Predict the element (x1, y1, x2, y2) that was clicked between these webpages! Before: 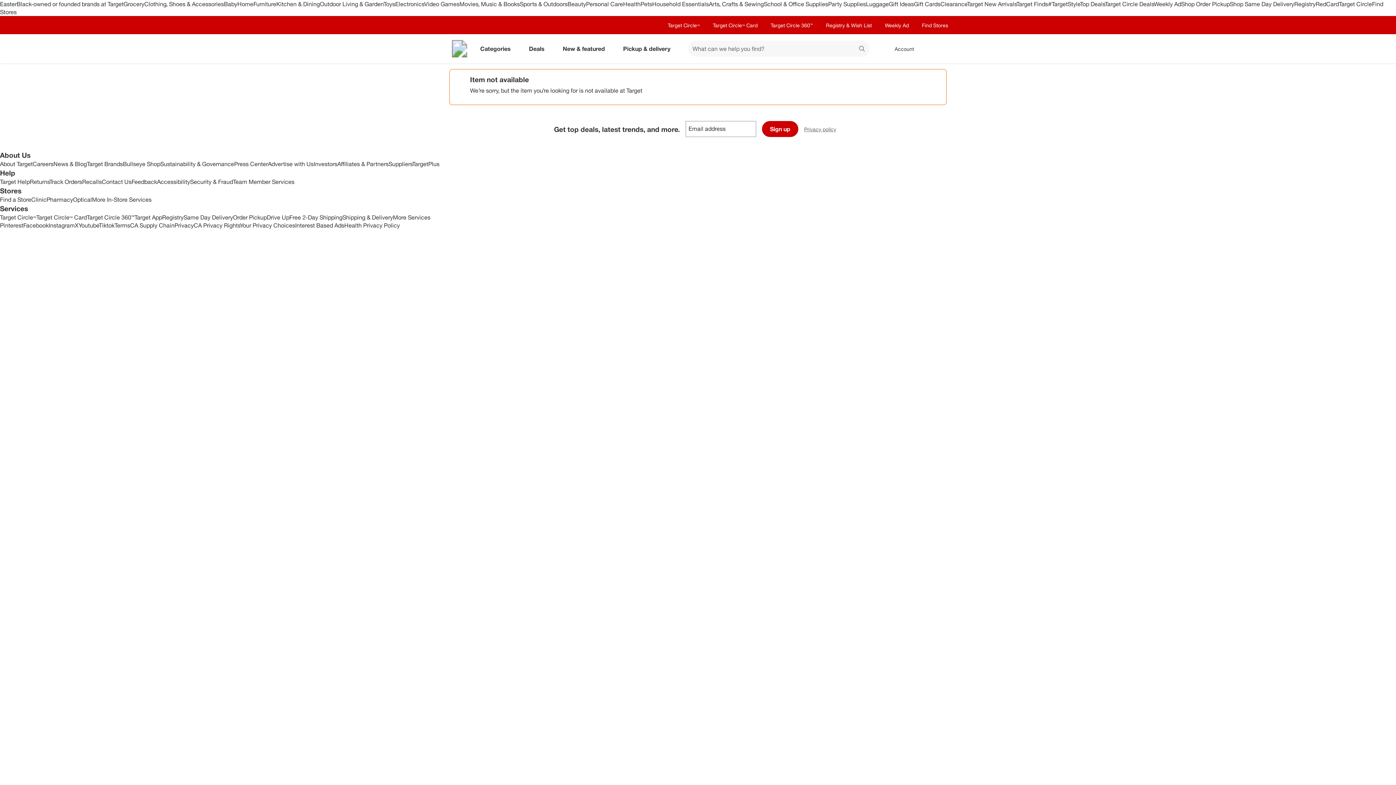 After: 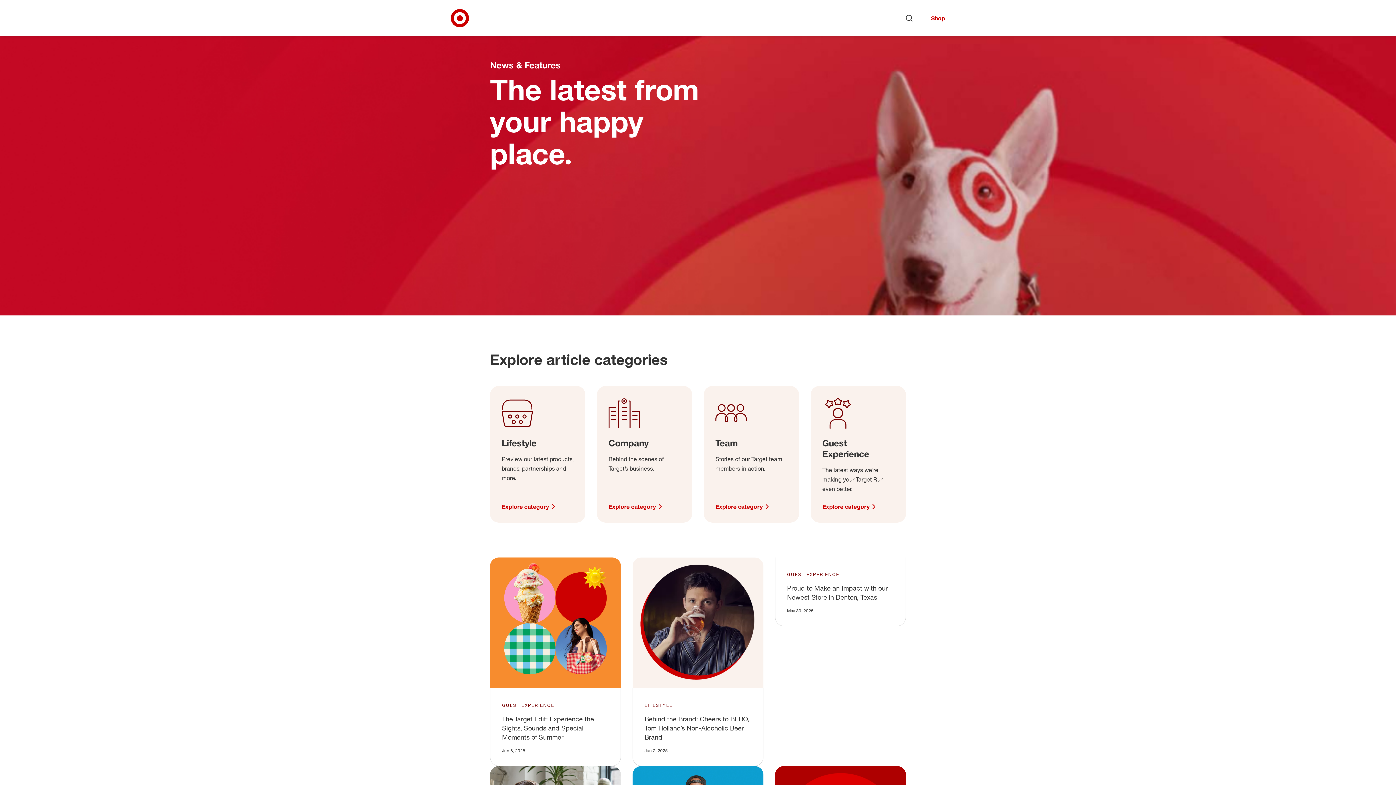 Action: bbox: (53, 160, 86, 167) label: News & Blog